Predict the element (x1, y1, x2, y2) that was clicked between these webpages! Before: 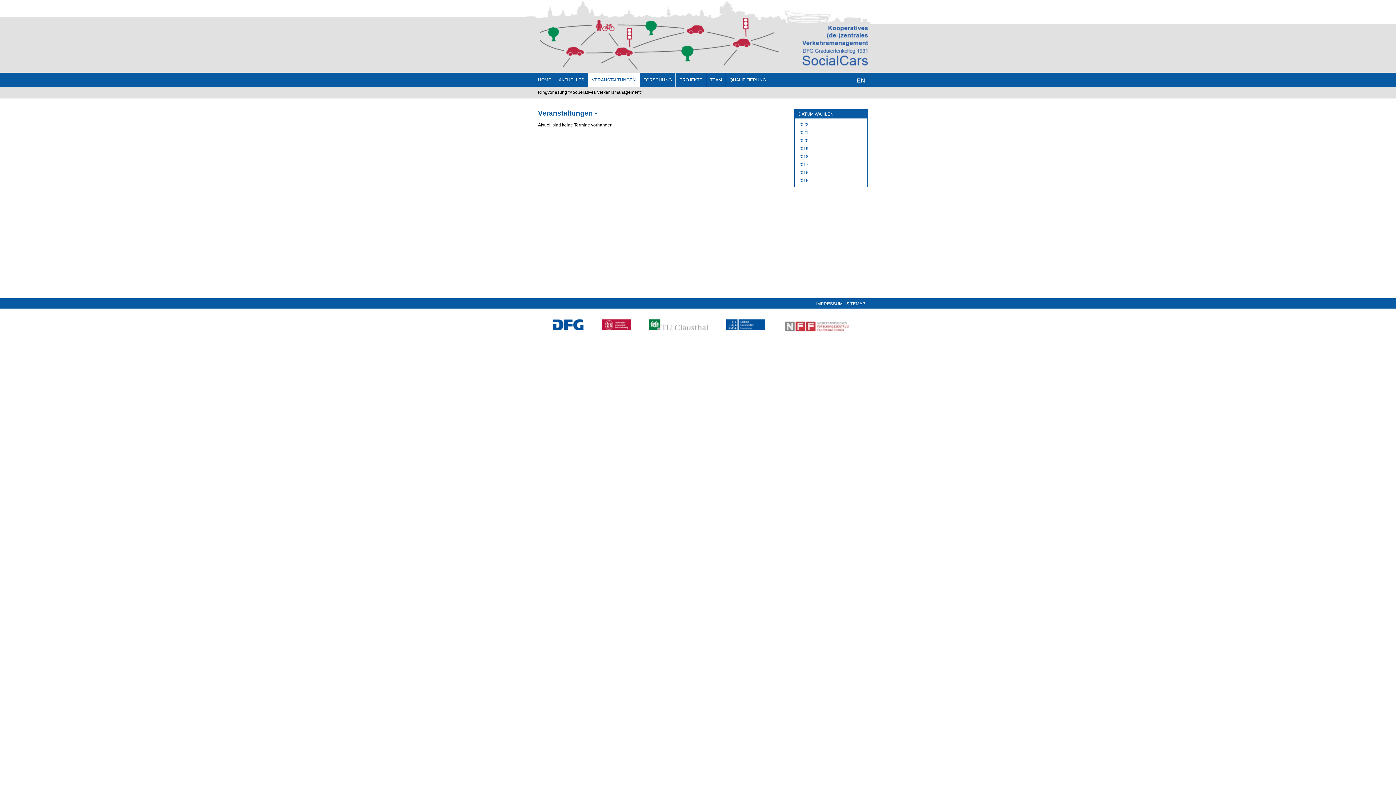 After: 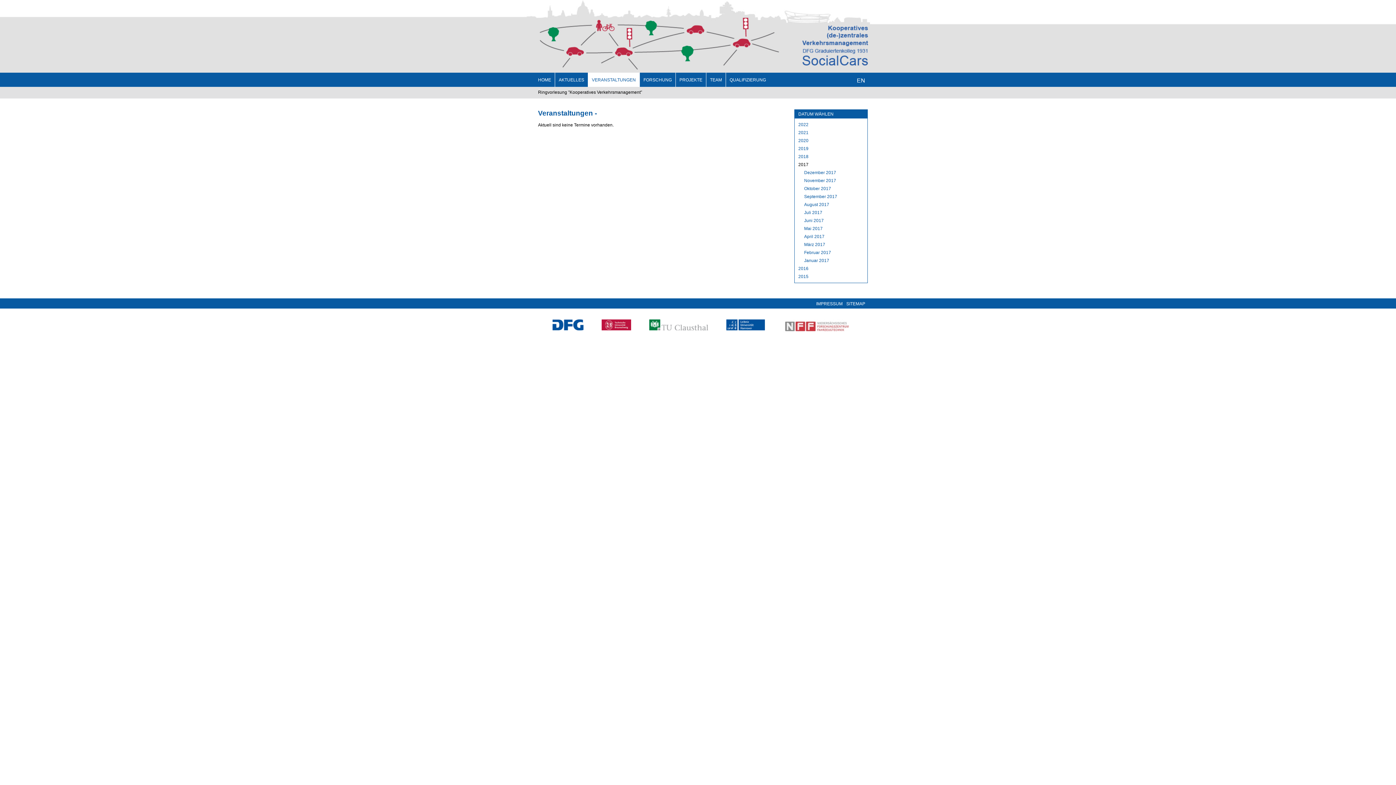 Action: bbox: (798, 162, 808, 167) label: 2017